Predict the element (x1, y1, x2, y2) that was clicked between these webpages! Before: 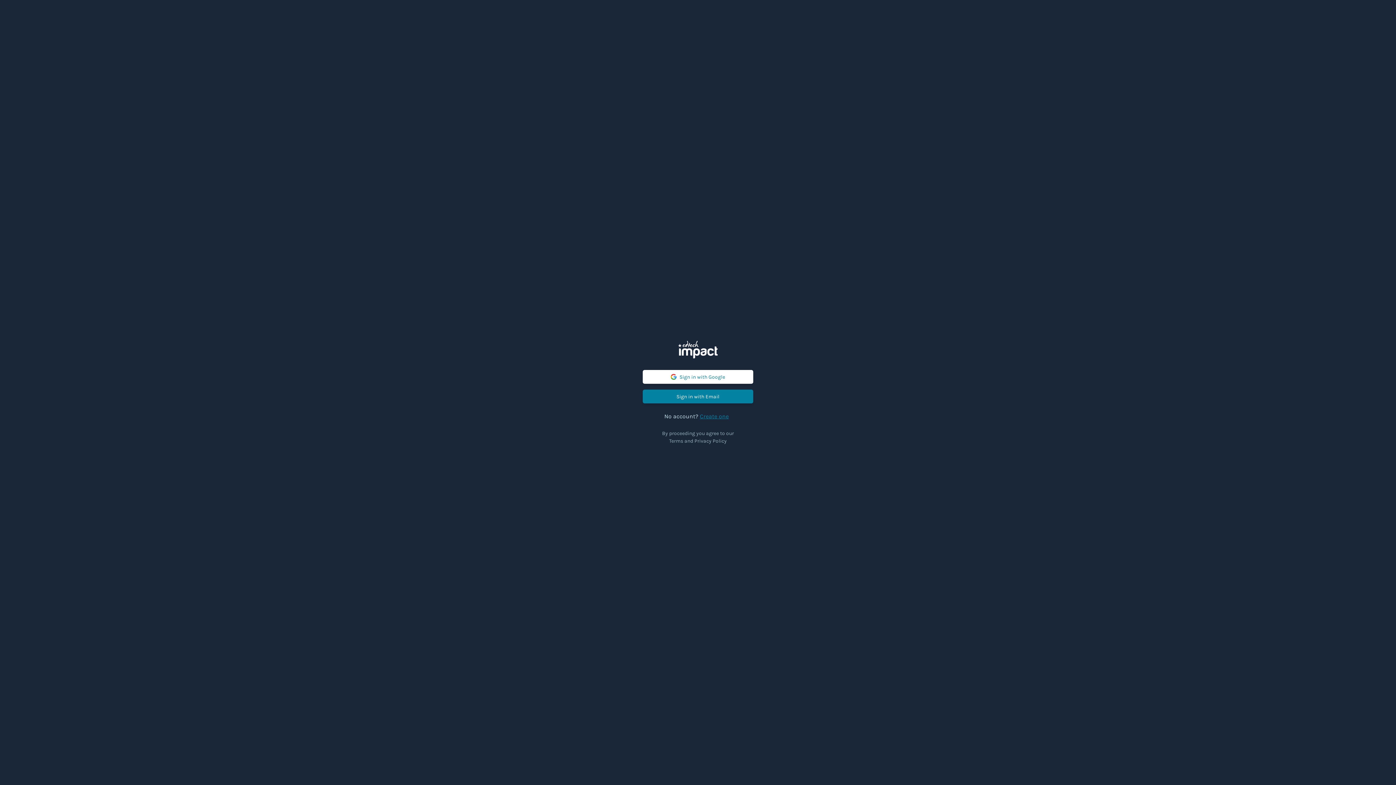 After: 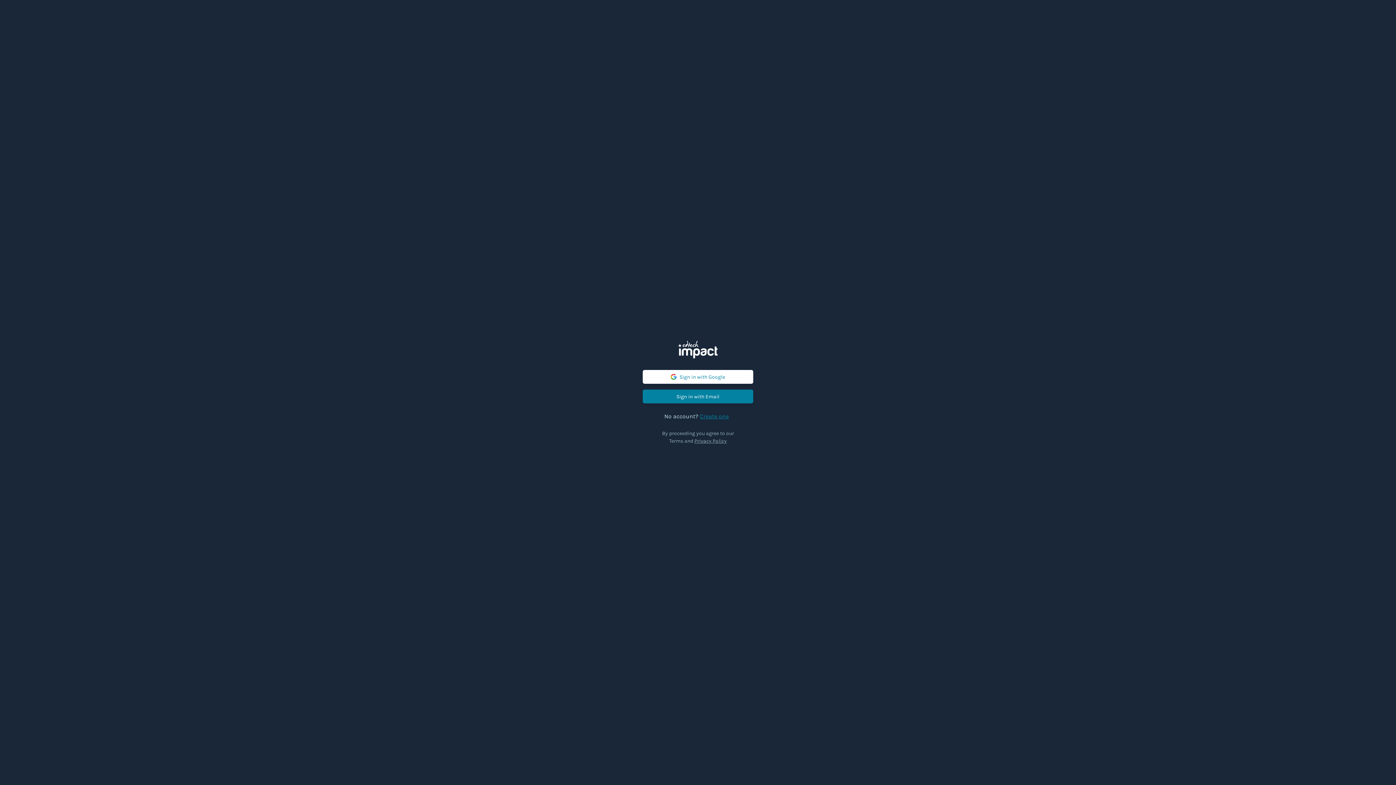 Action: bbox: (694, 438, 727, 444) label: Privacy Policy